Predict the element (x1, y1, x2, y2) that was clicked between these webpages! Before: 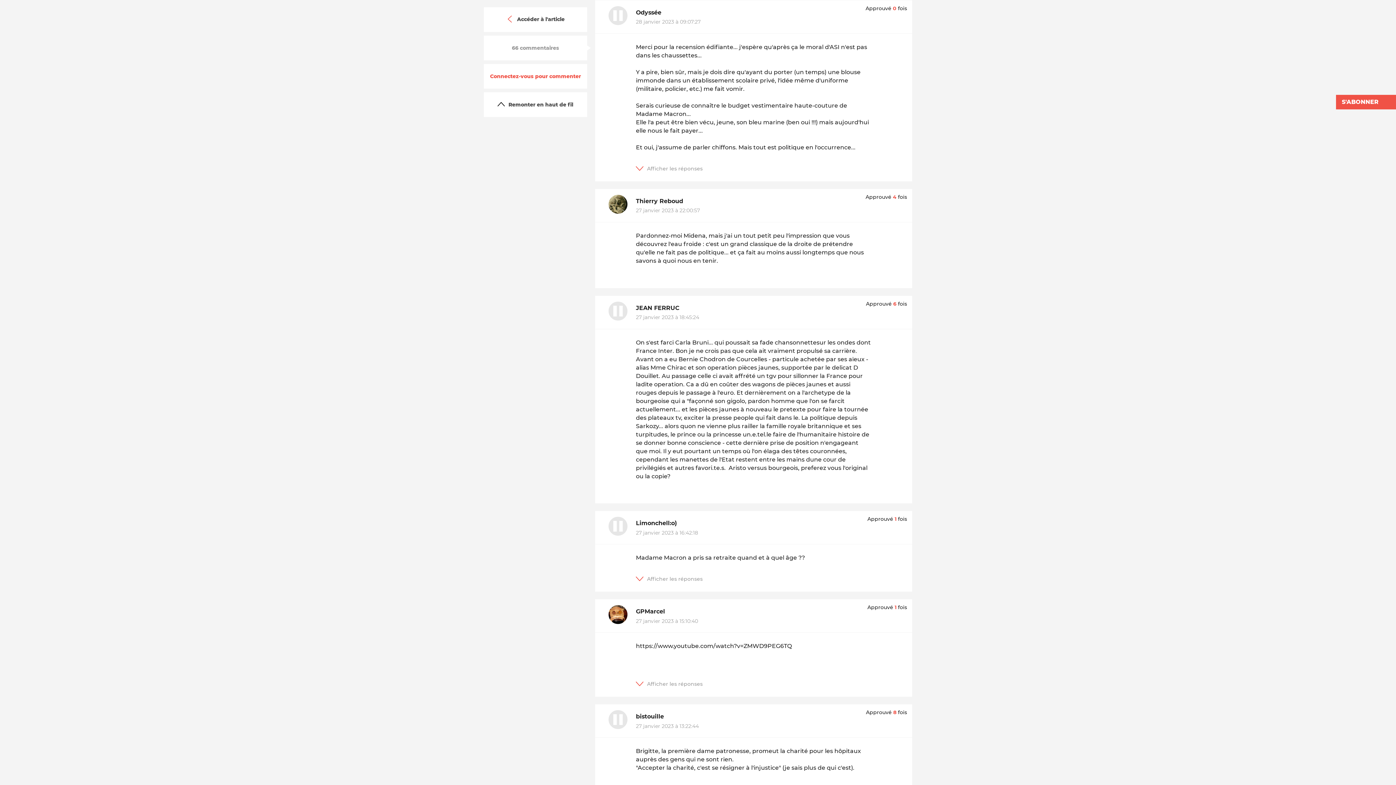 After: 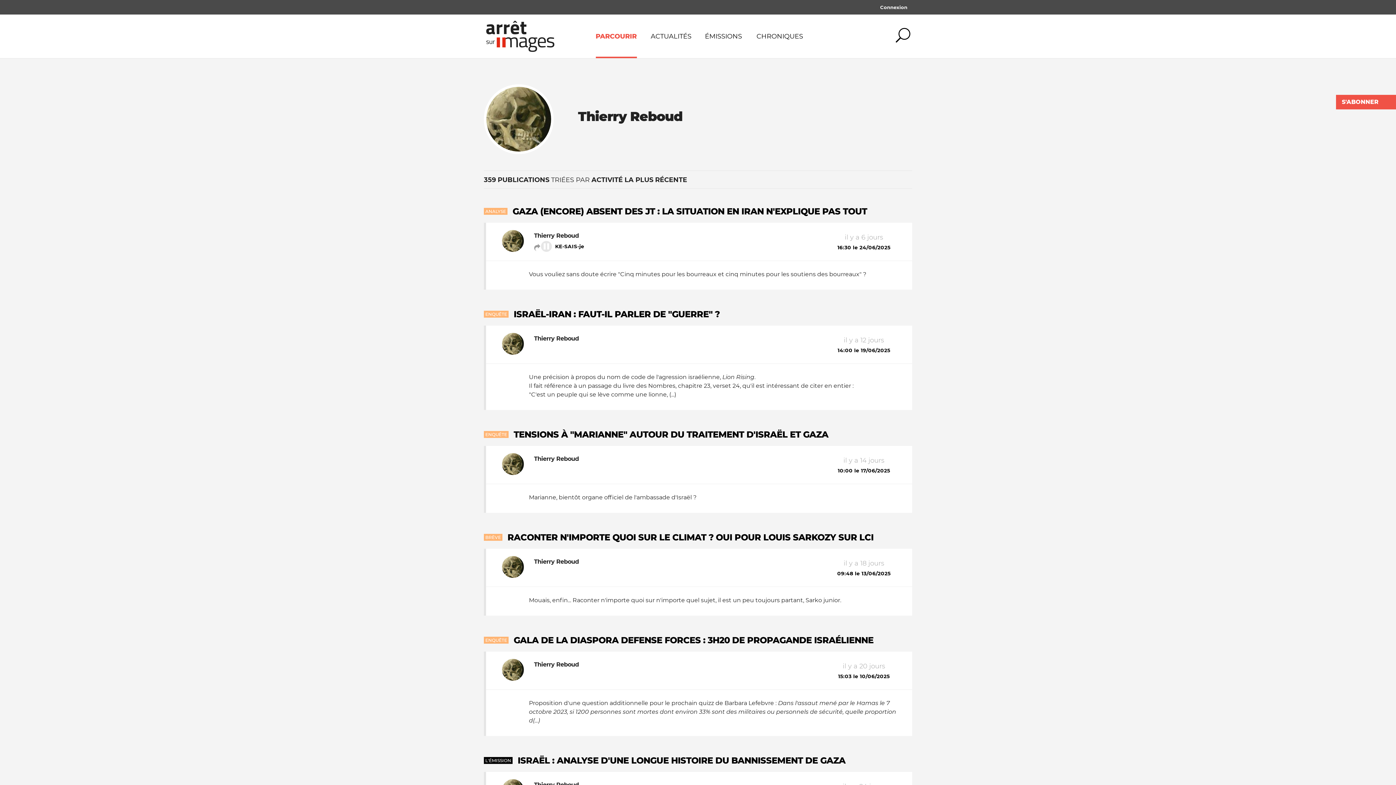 Action: bbox: (600, 194, 636, 217)